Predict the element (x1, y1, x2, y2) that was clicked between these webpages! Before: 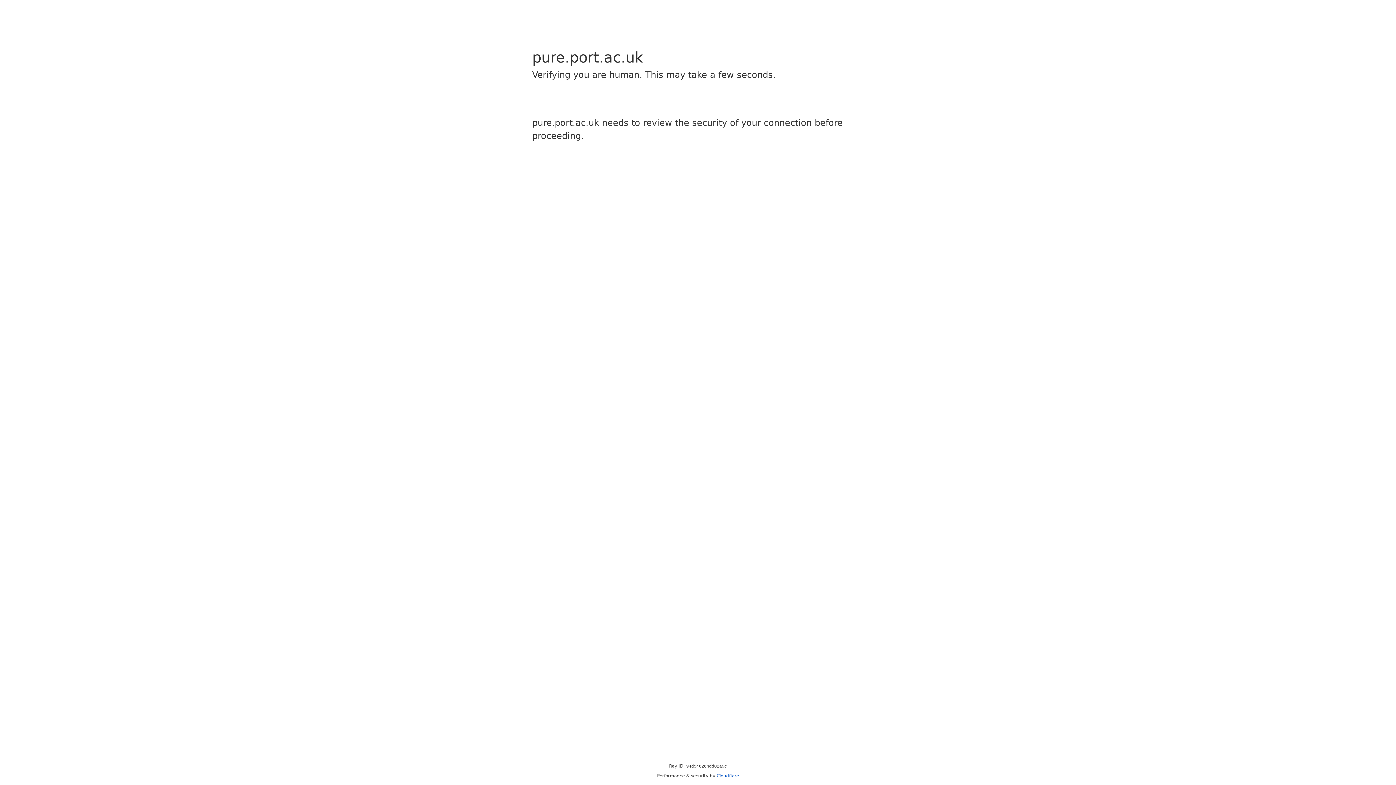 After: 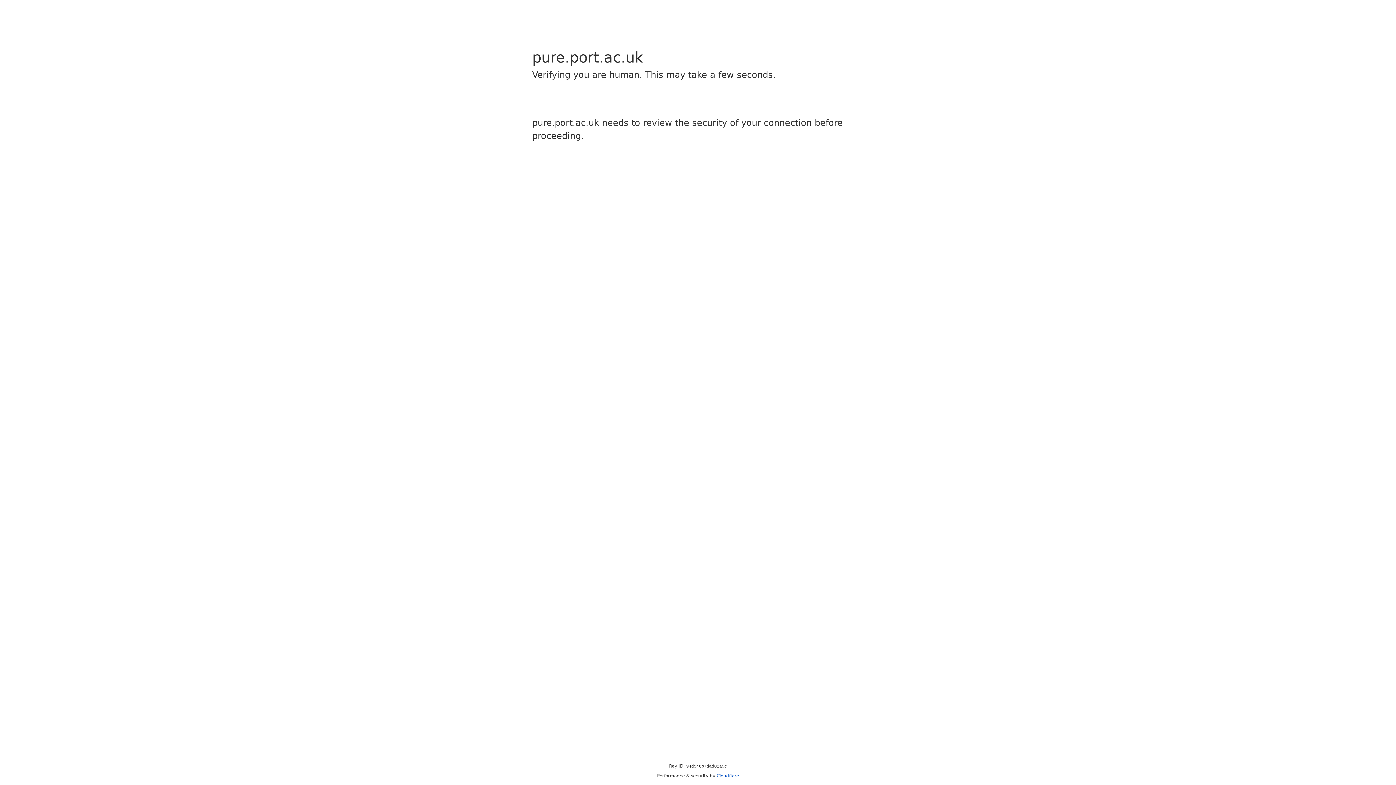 Action: bbox: (716, 773, 739, 778) label: Cloudflare